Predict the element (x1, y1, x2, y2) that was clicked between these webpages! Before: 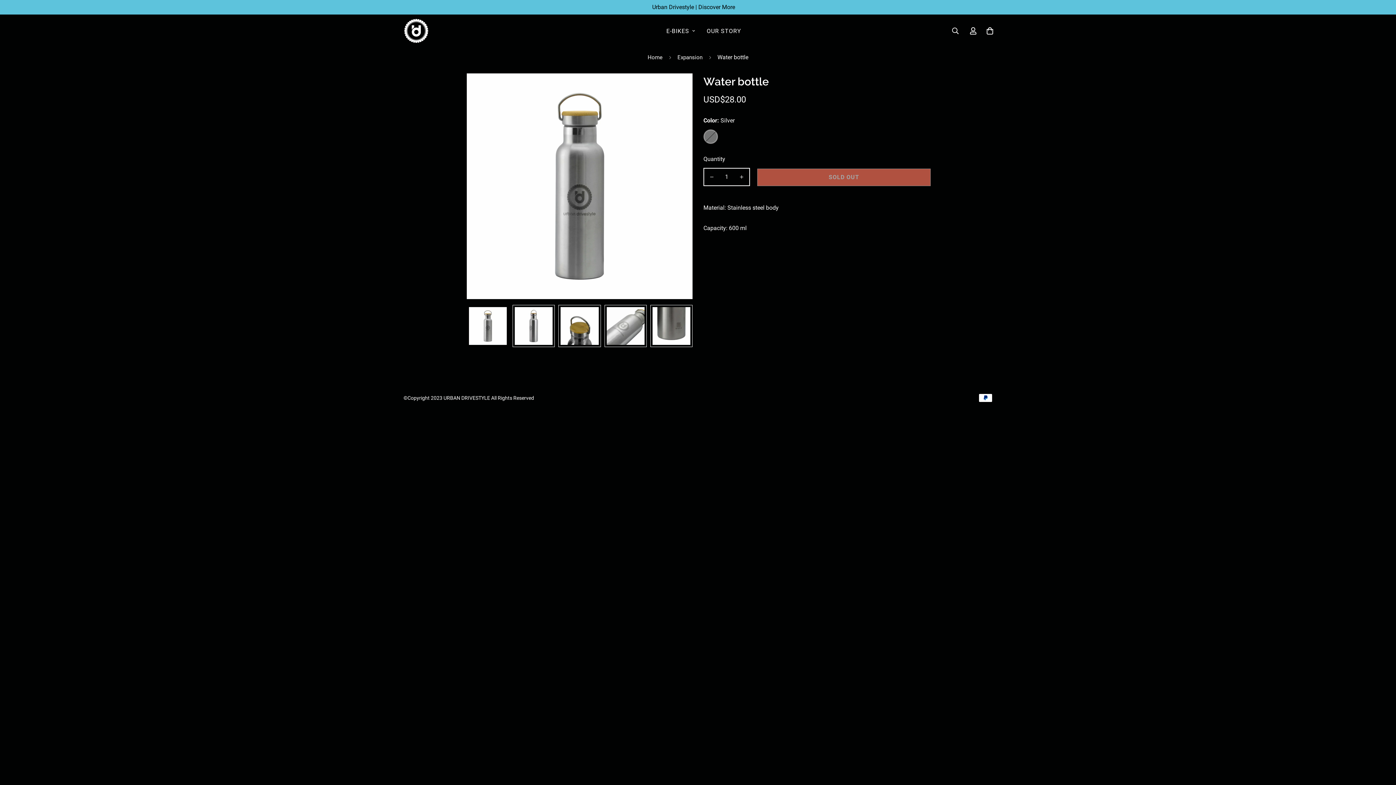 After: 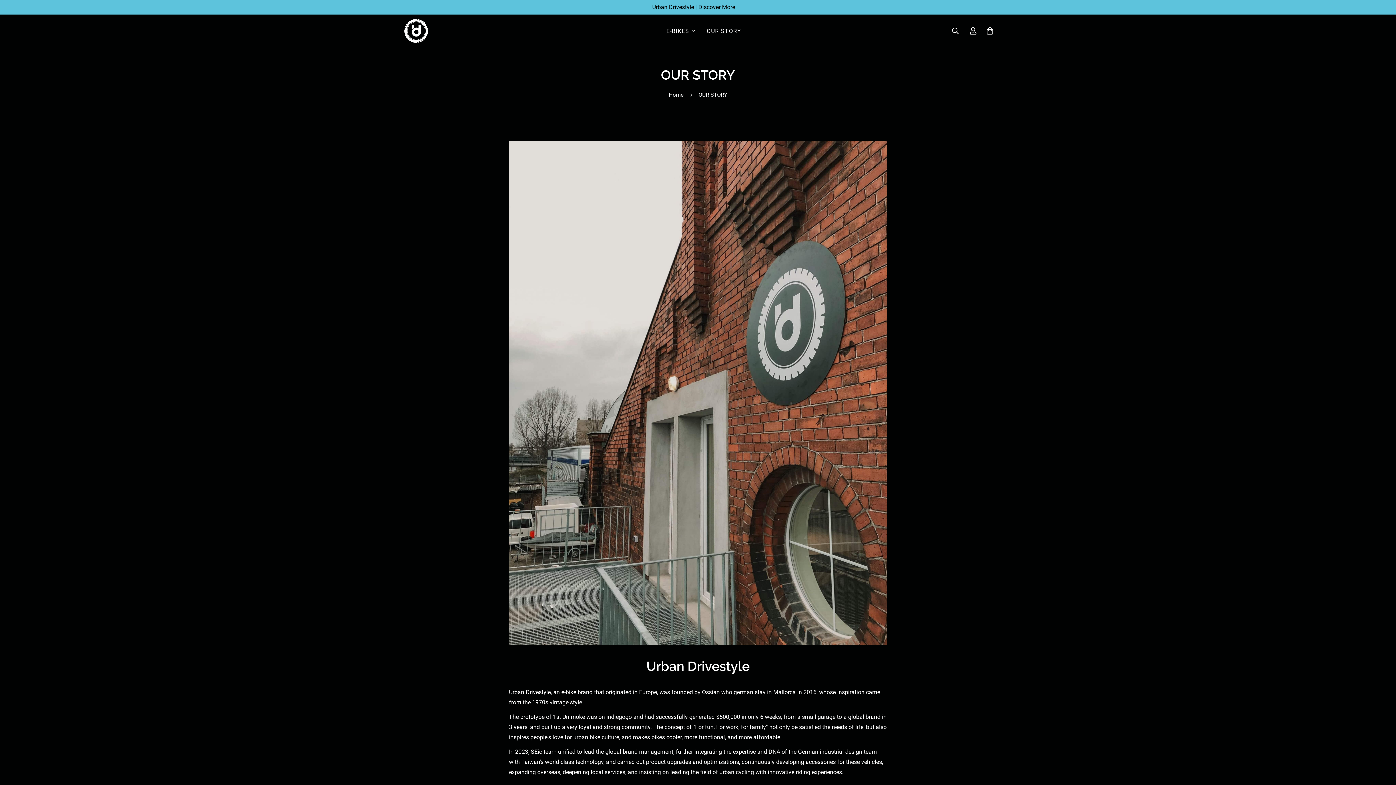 Action: bbox: (701, 19, 747, 42) label: OUR STORY